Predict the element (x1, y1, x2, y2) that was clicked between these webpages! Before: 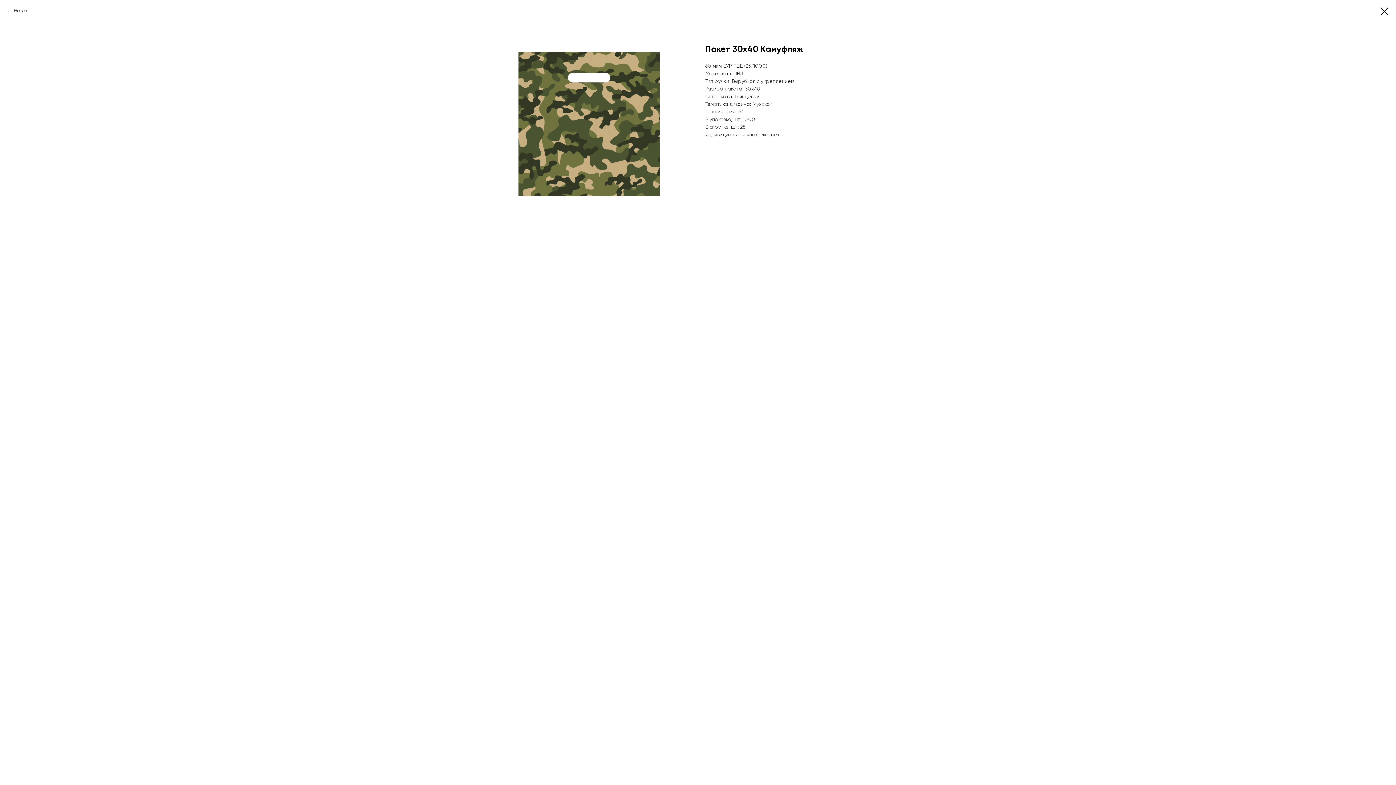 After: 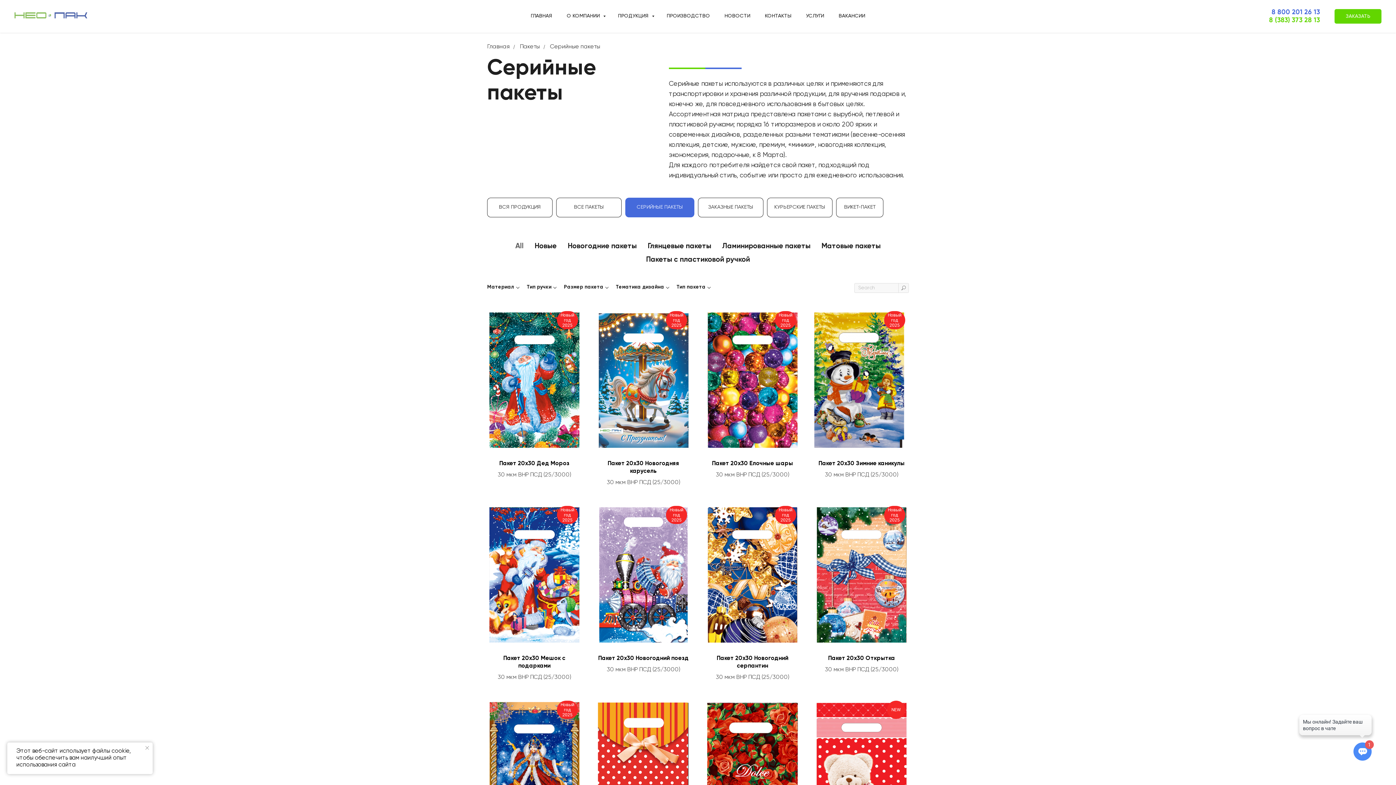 Action: label: Назад bbox: (7, 7, 28, 14)